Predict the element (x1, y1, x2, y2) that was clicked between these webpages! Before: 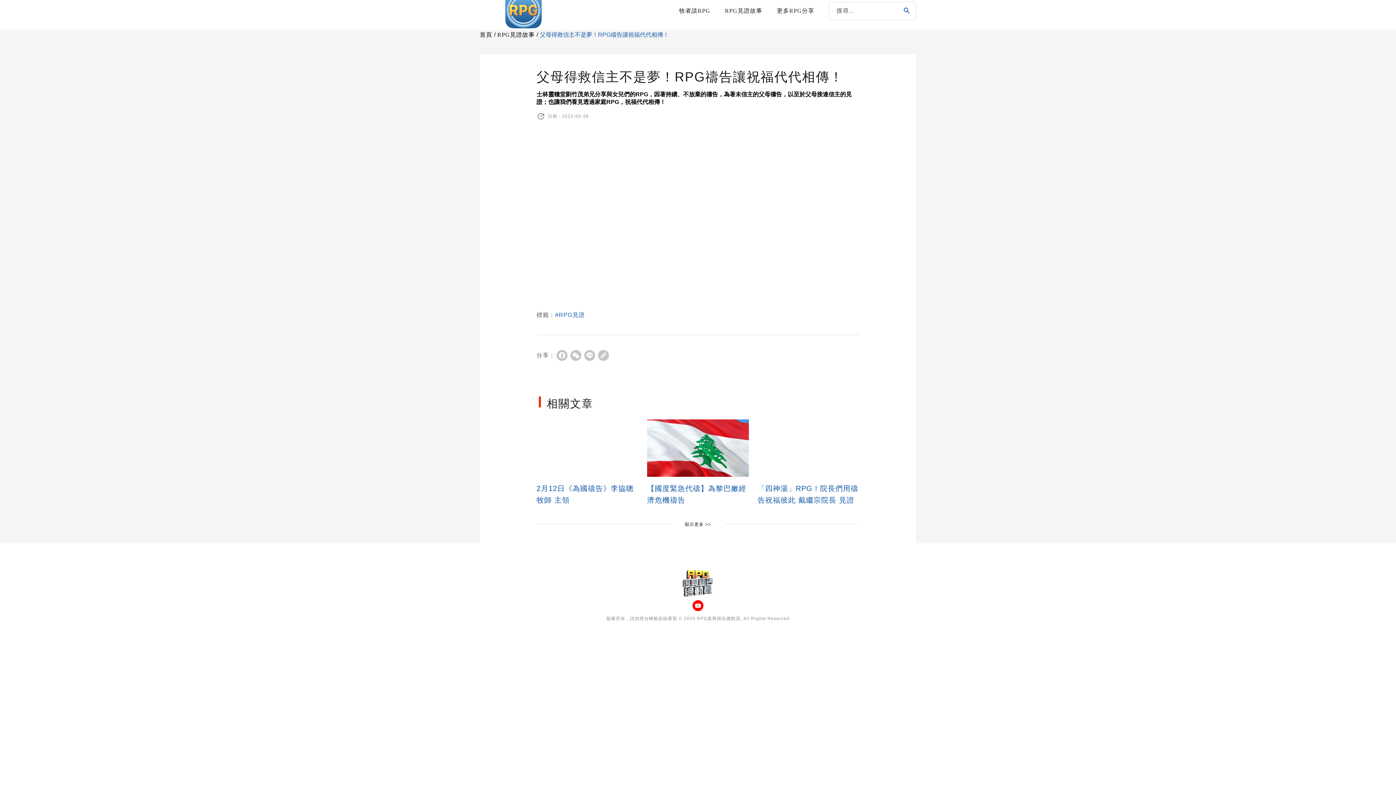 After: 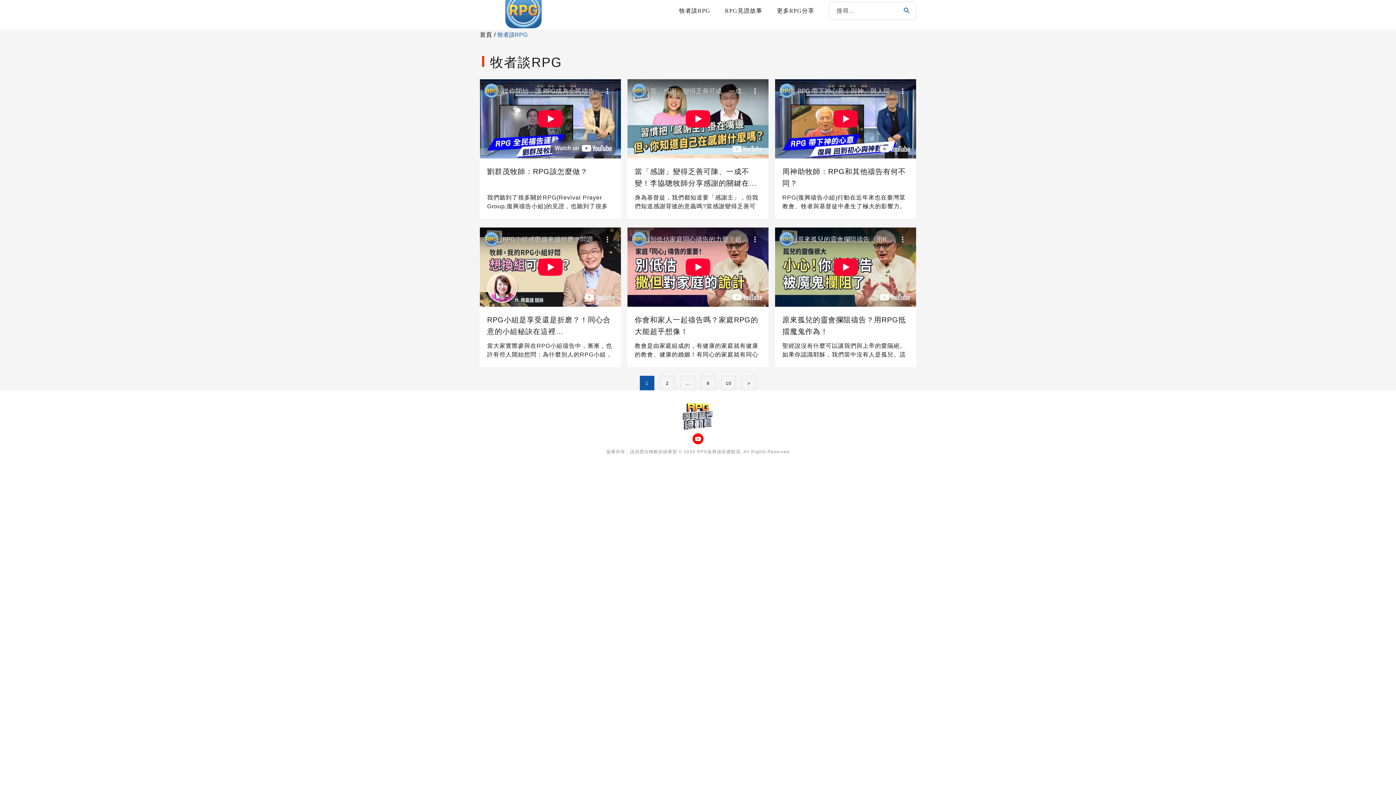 Action: label: 牧者談RPG bbox: (679, 7, 710, 13)